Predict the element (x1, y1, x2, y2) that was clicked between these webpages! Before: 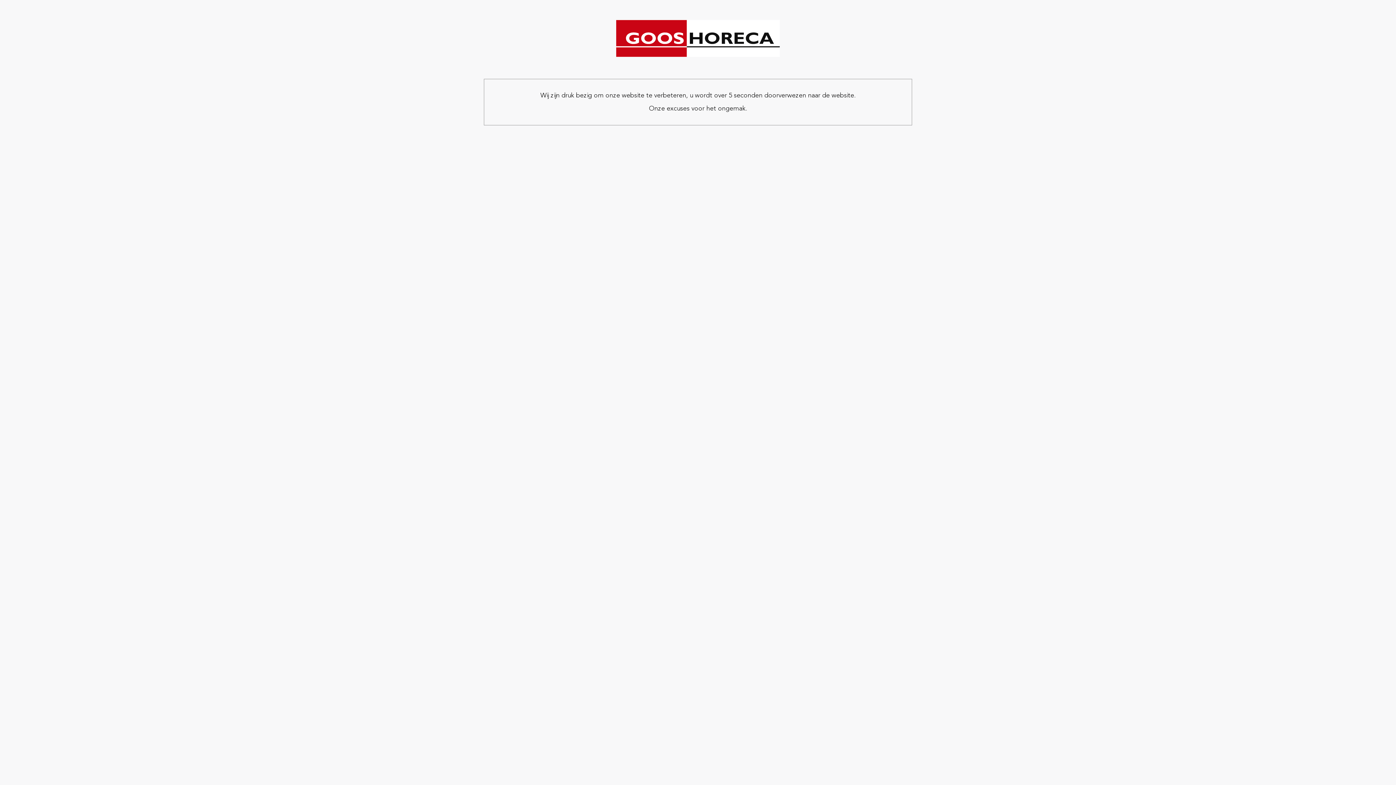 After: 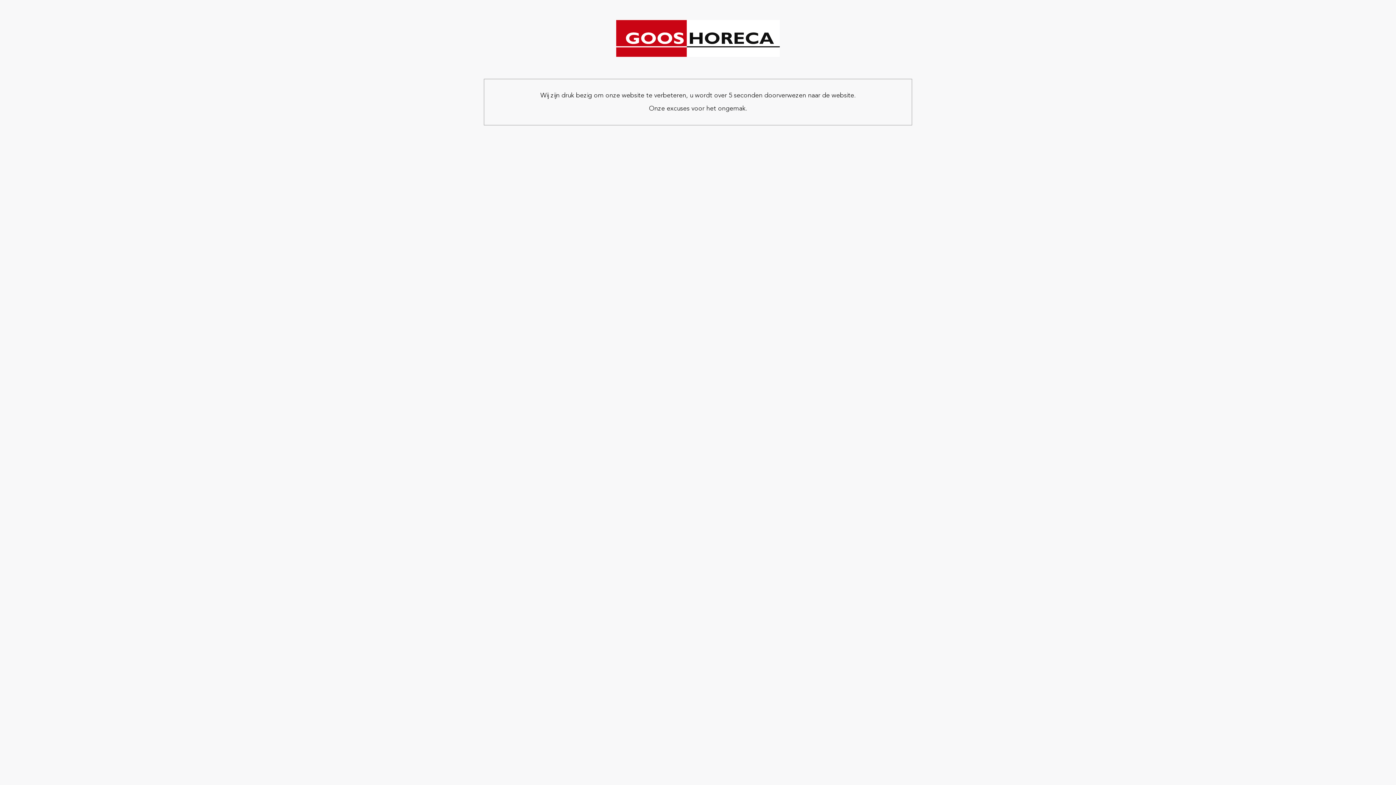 Action: bbox: (616, 52, 780, 58)